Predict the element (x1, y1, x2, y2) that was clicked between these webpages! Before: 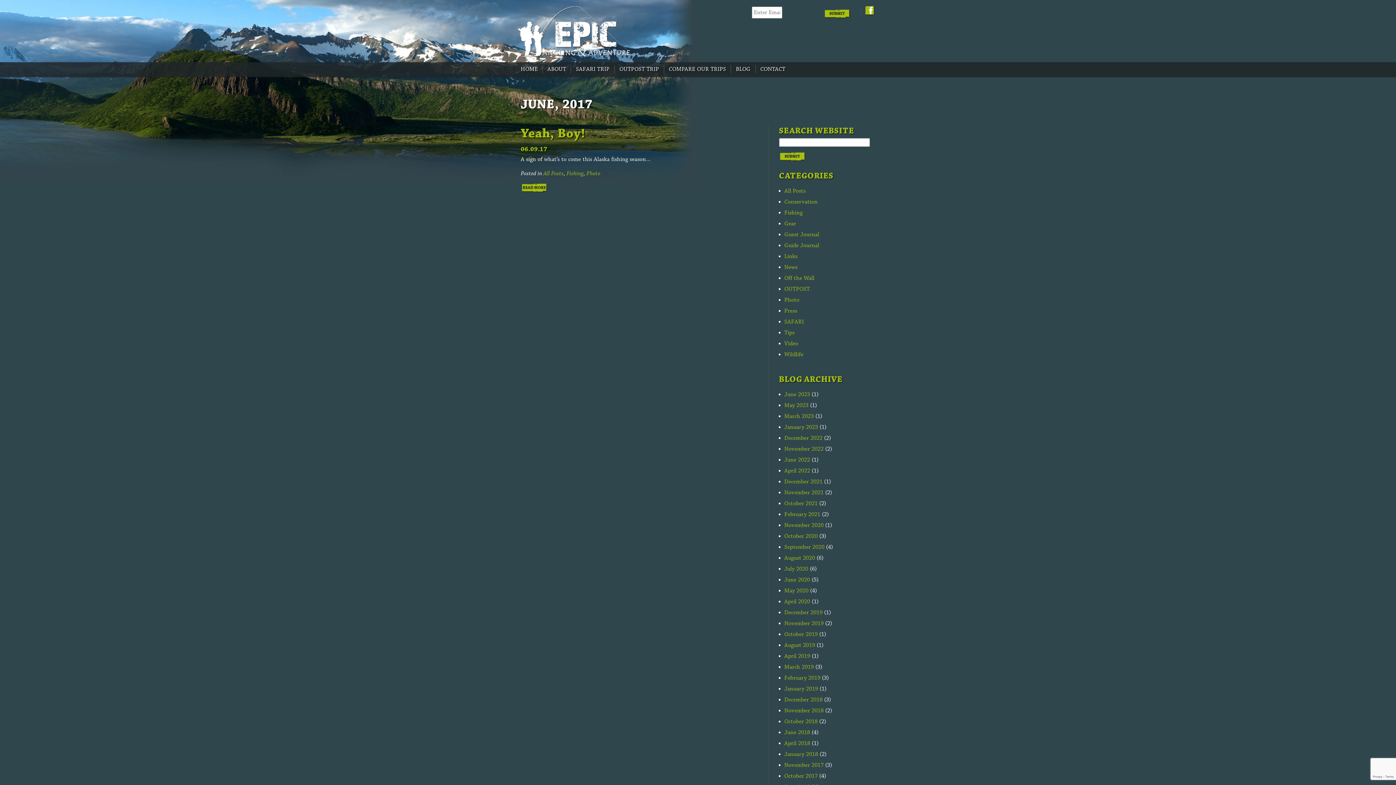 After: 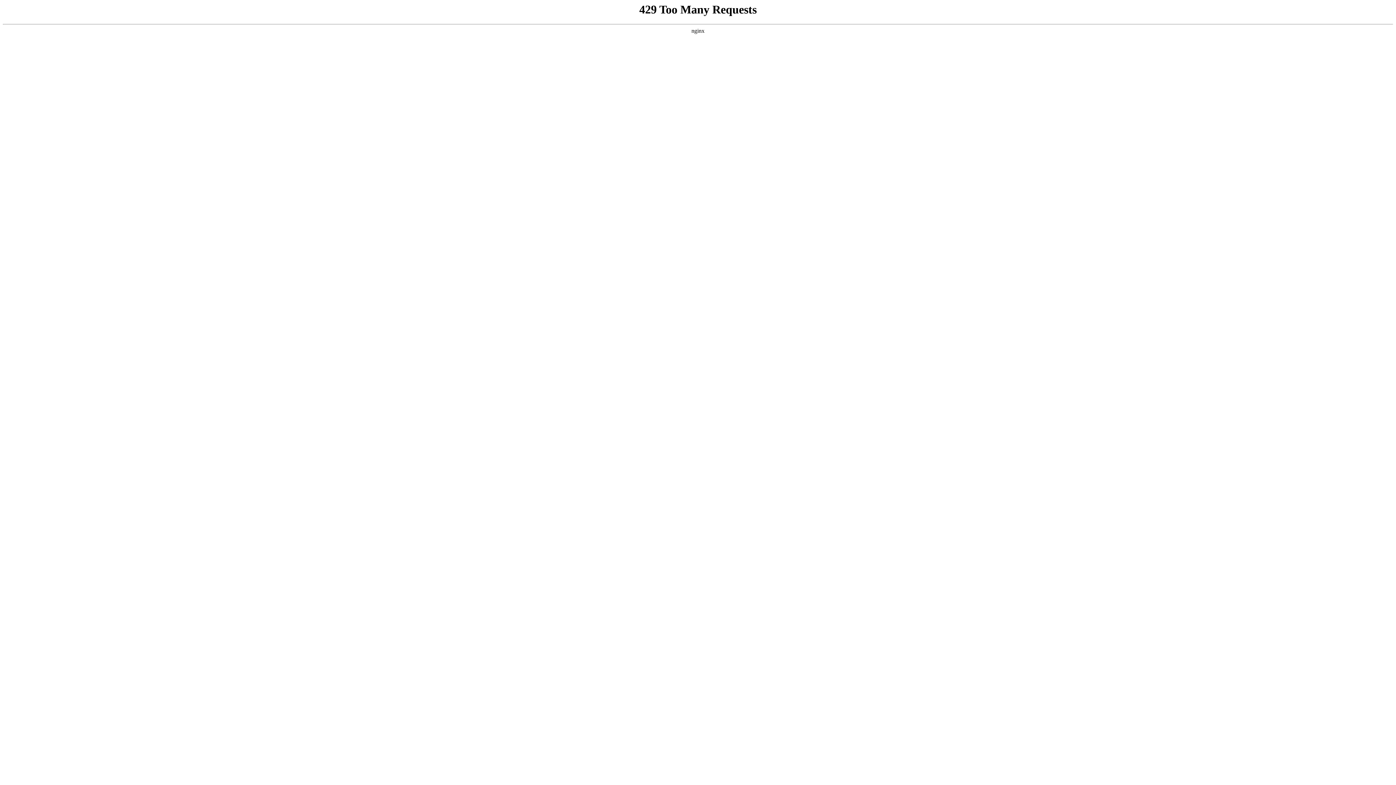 Action: label: News bbox: (784, 264, 797, 270)